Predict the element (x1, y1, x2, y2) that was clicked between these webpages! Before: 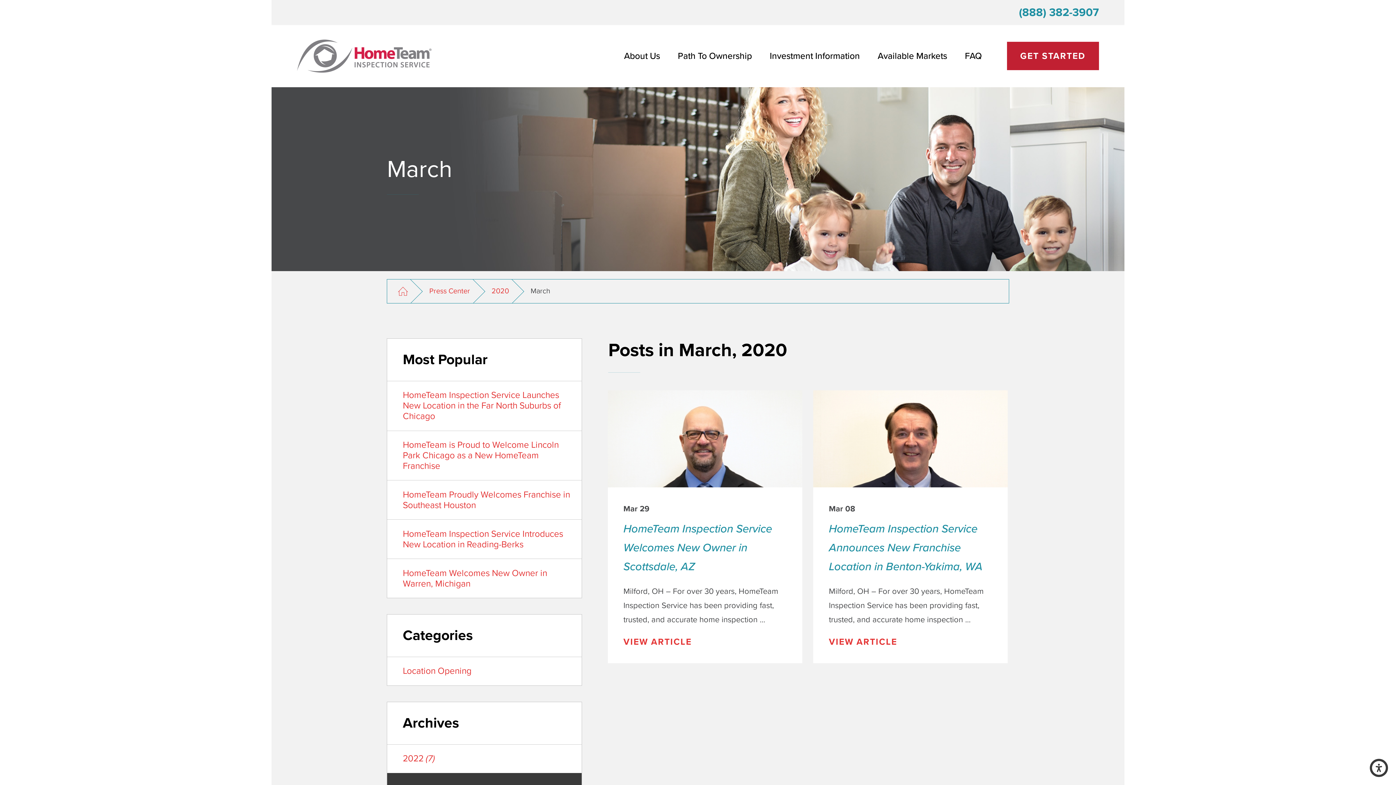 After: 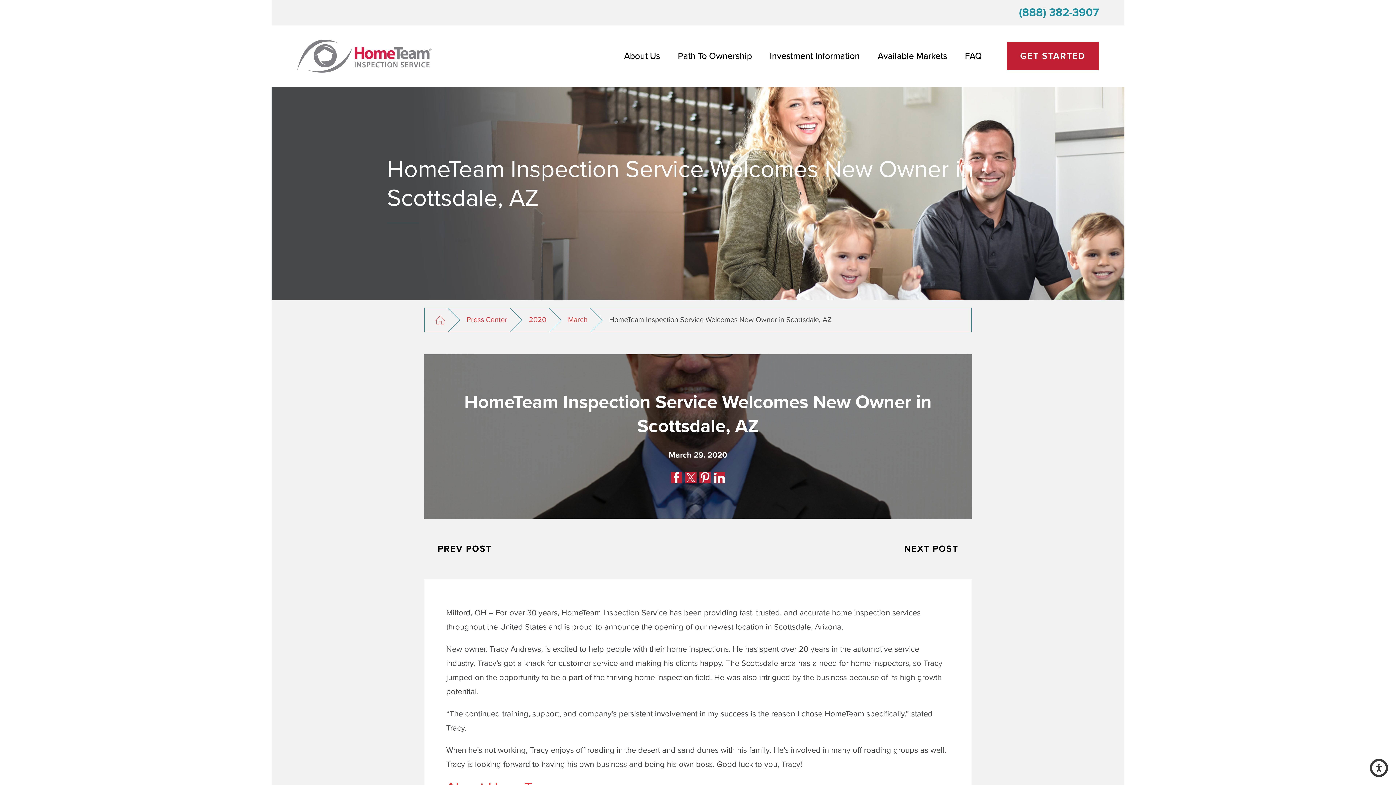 Action: label: Mar 29
HomeTeam Inspection Service Welcomes New Owner in Scottsdale, AZ

Milford, OH – For over 30 years, HomeTeam Inspection Service has been providing fast, trusted, and accurate home inspection ...

VIEW ARTICLE bbox: (608, 390, 802, 663)